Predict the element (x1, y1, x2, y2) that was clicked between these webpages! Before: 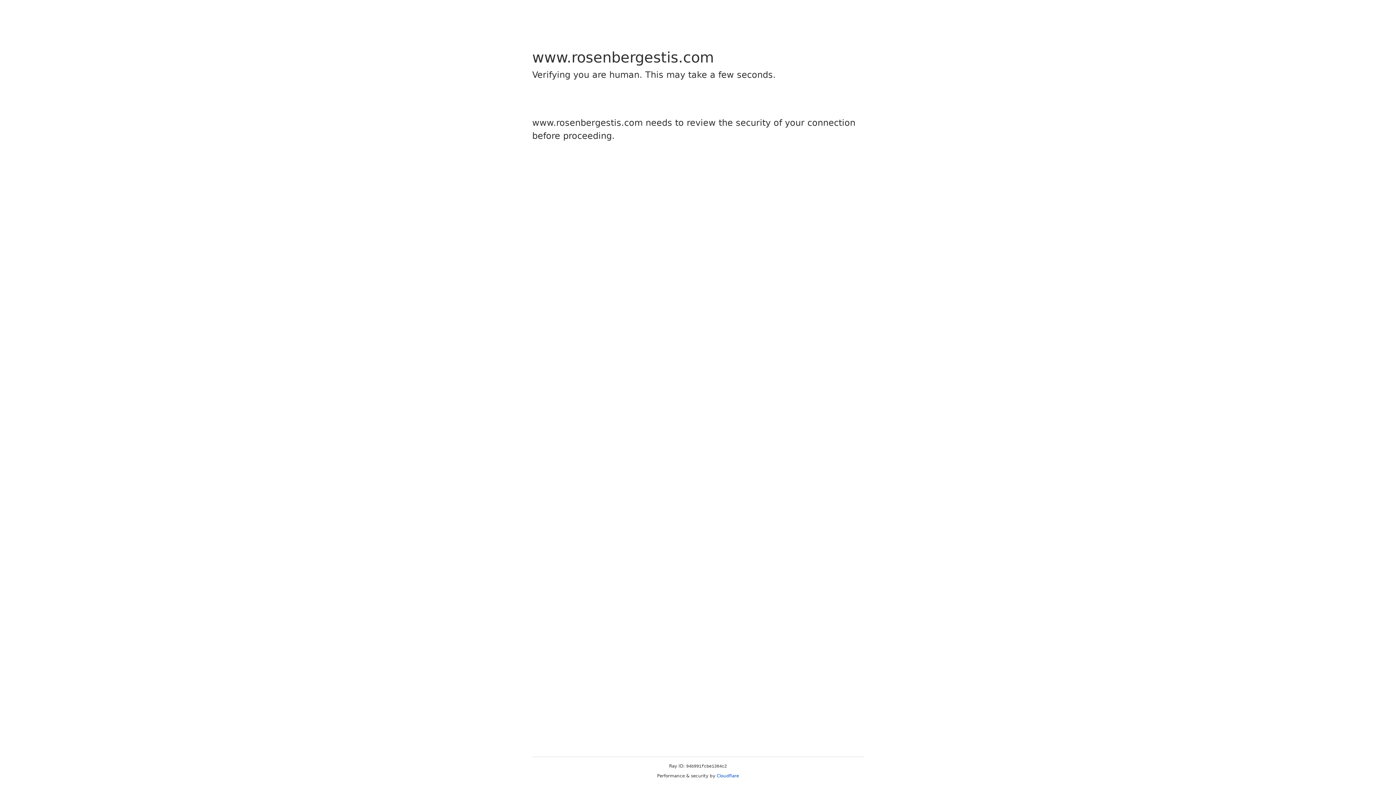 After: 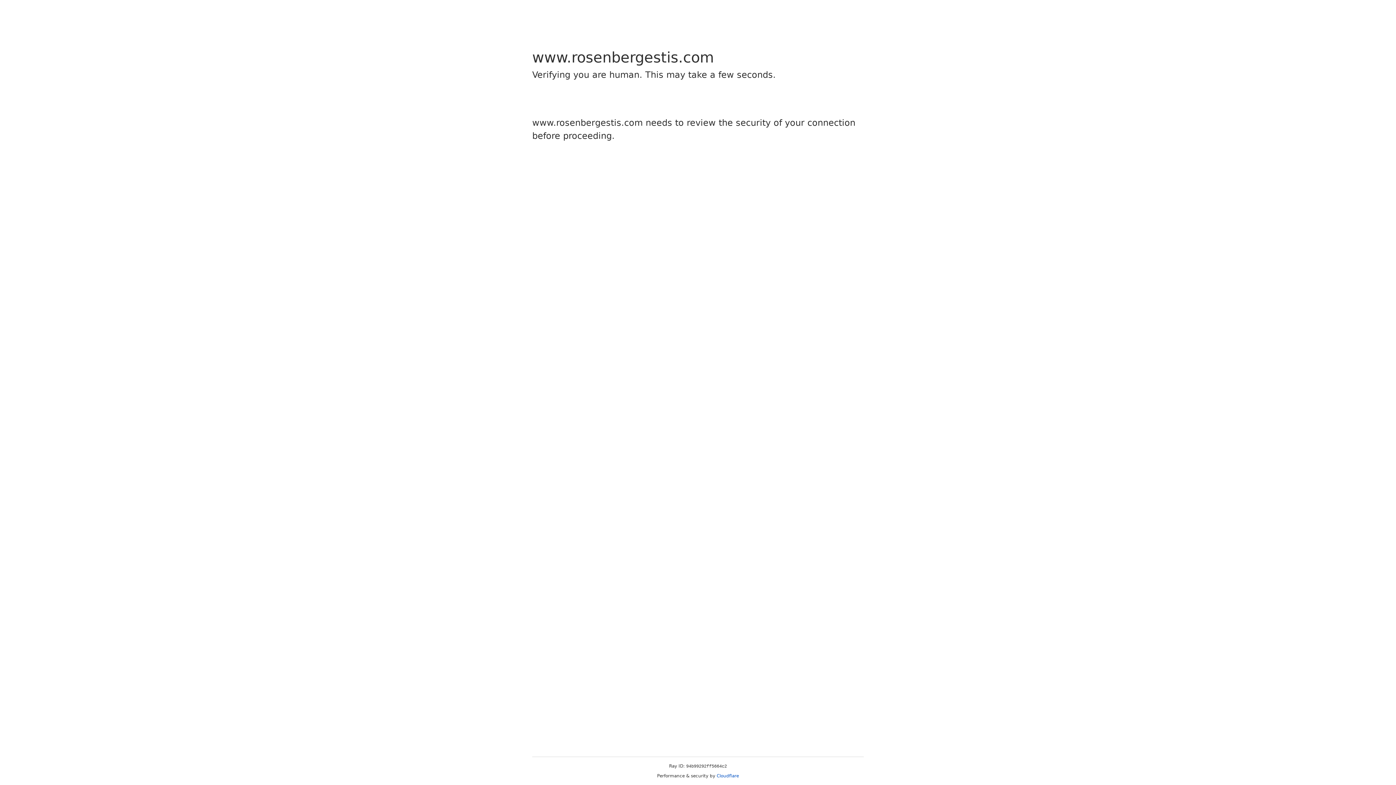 Action: bbox: (716, 773, 739, 778) label: Cloudflare